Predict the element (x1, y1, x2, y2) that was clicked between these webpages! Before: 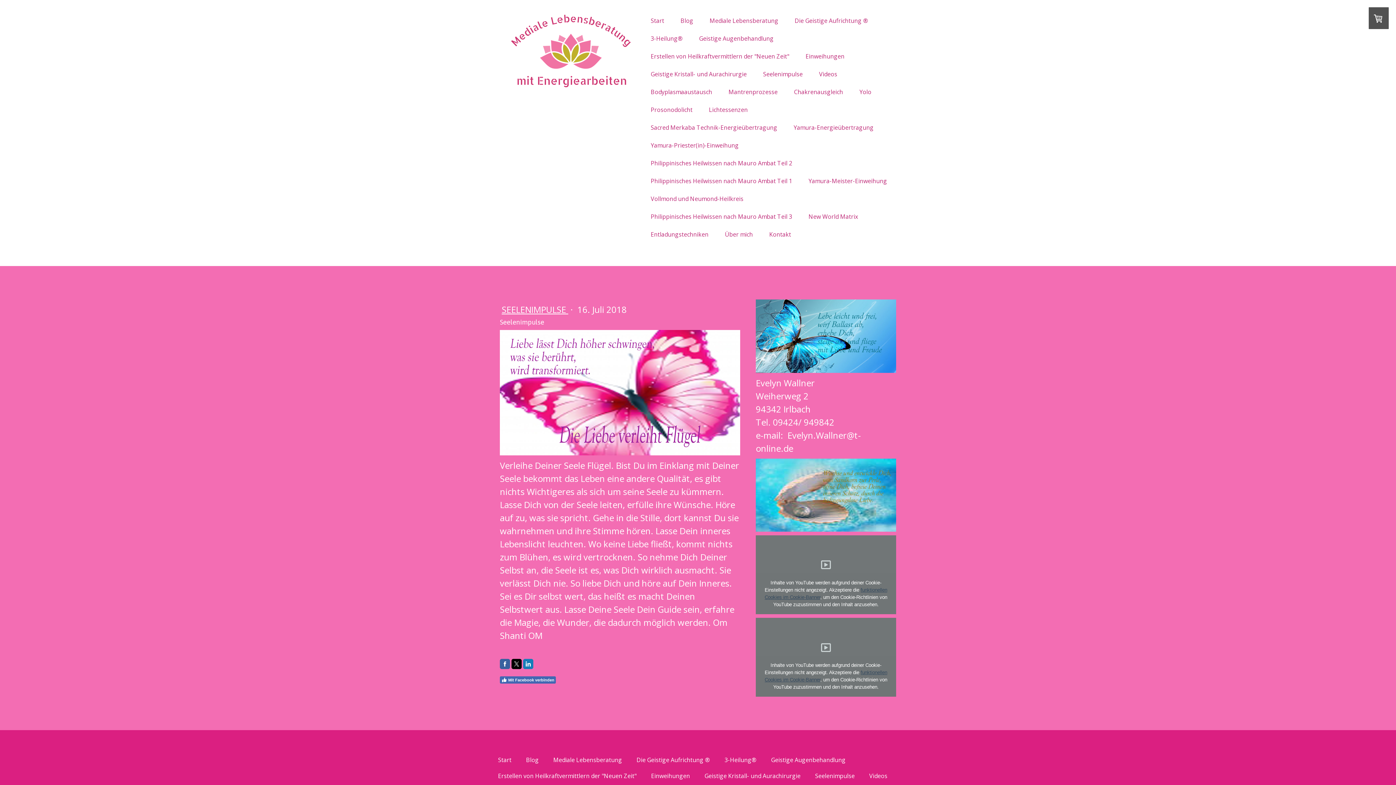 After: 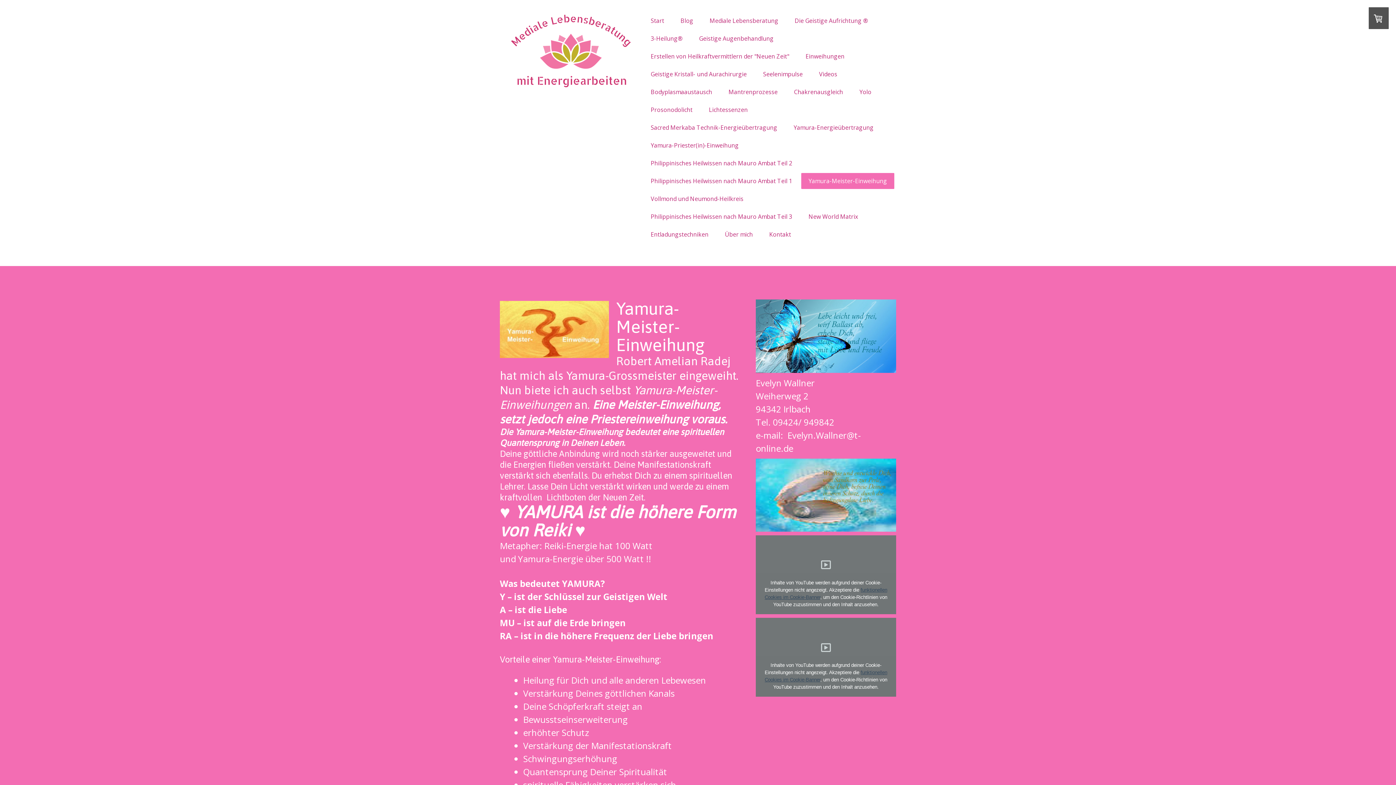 Action: label: Yamura-Meister-Einweihung bbox: (801, 173, 894, 189)